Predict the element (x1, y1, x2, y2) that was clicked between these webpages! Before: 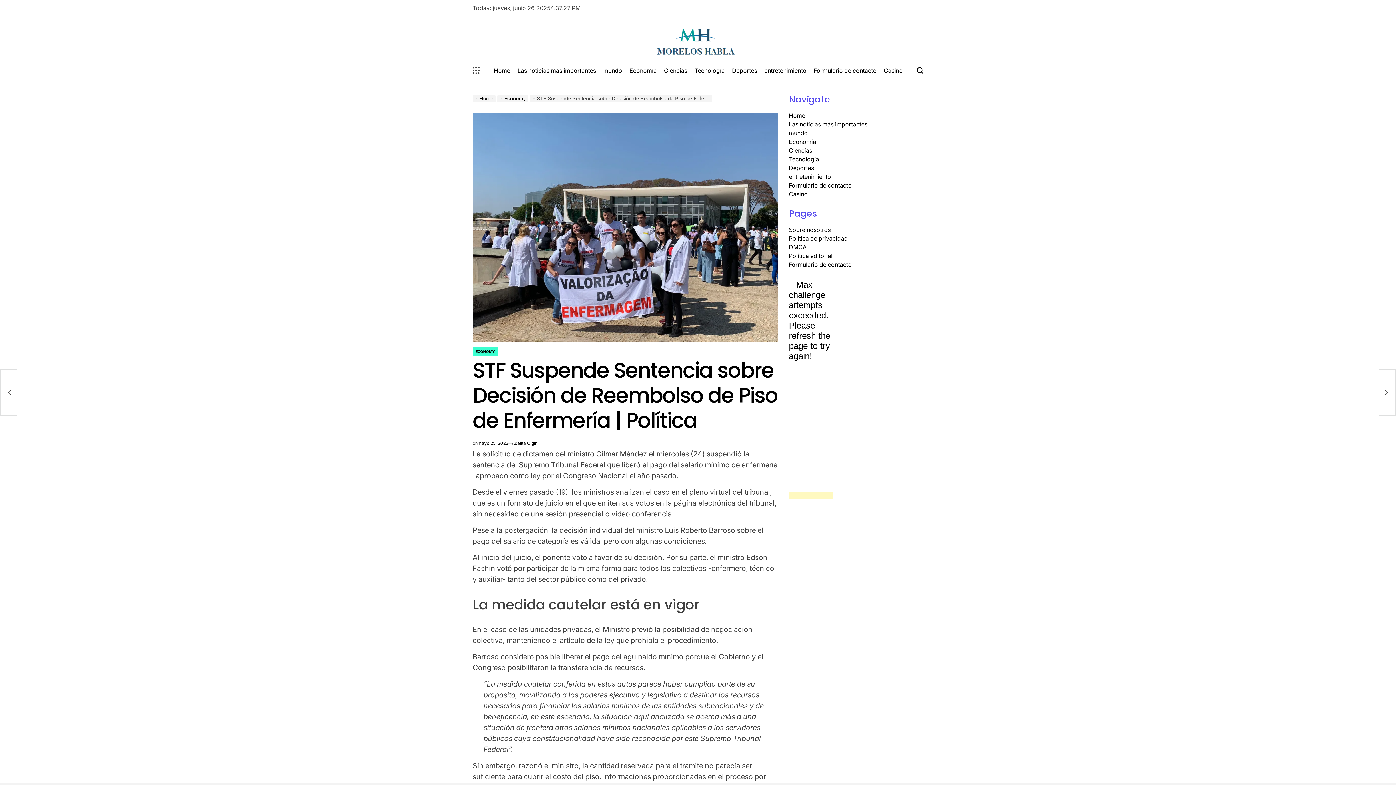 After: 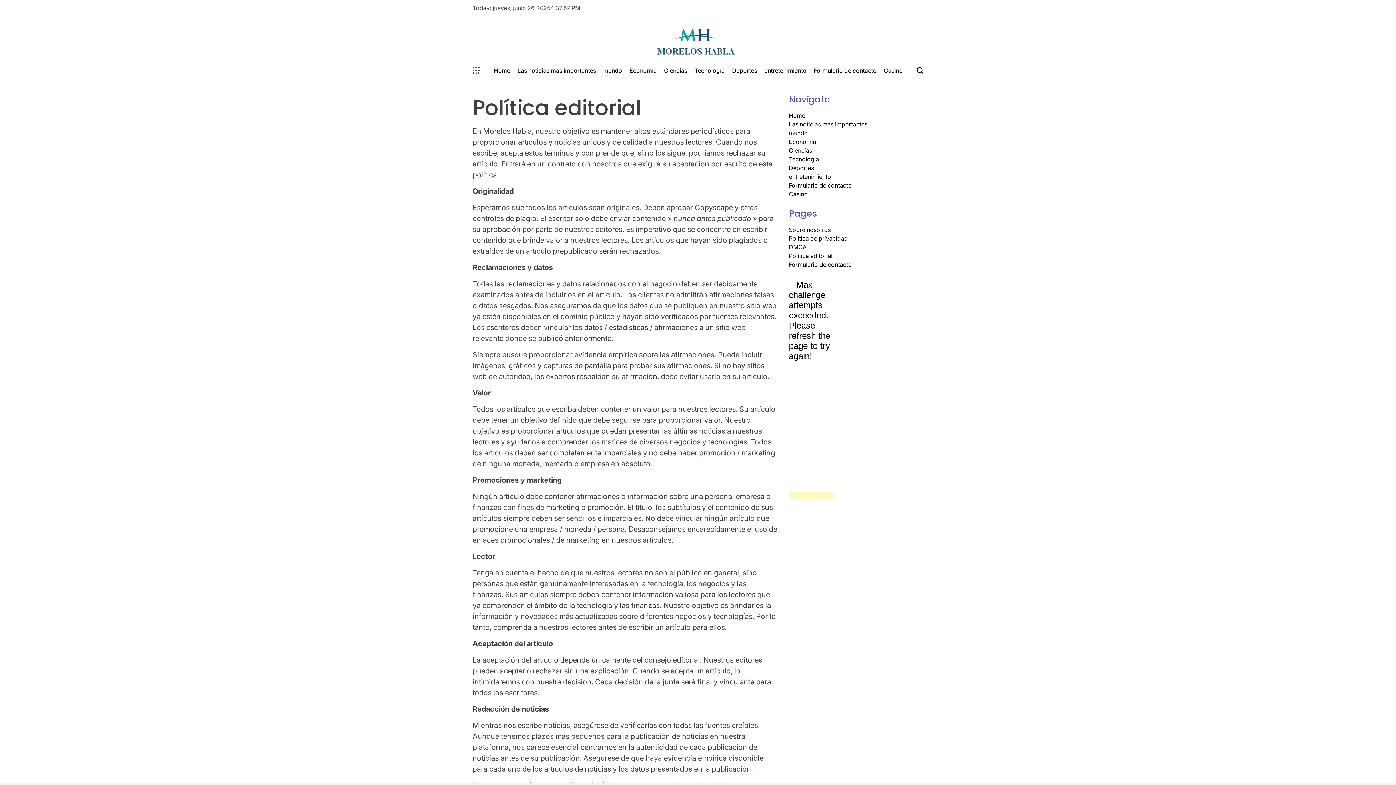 Action: label: Política editorial bbox: (789, 252, 832, 259)